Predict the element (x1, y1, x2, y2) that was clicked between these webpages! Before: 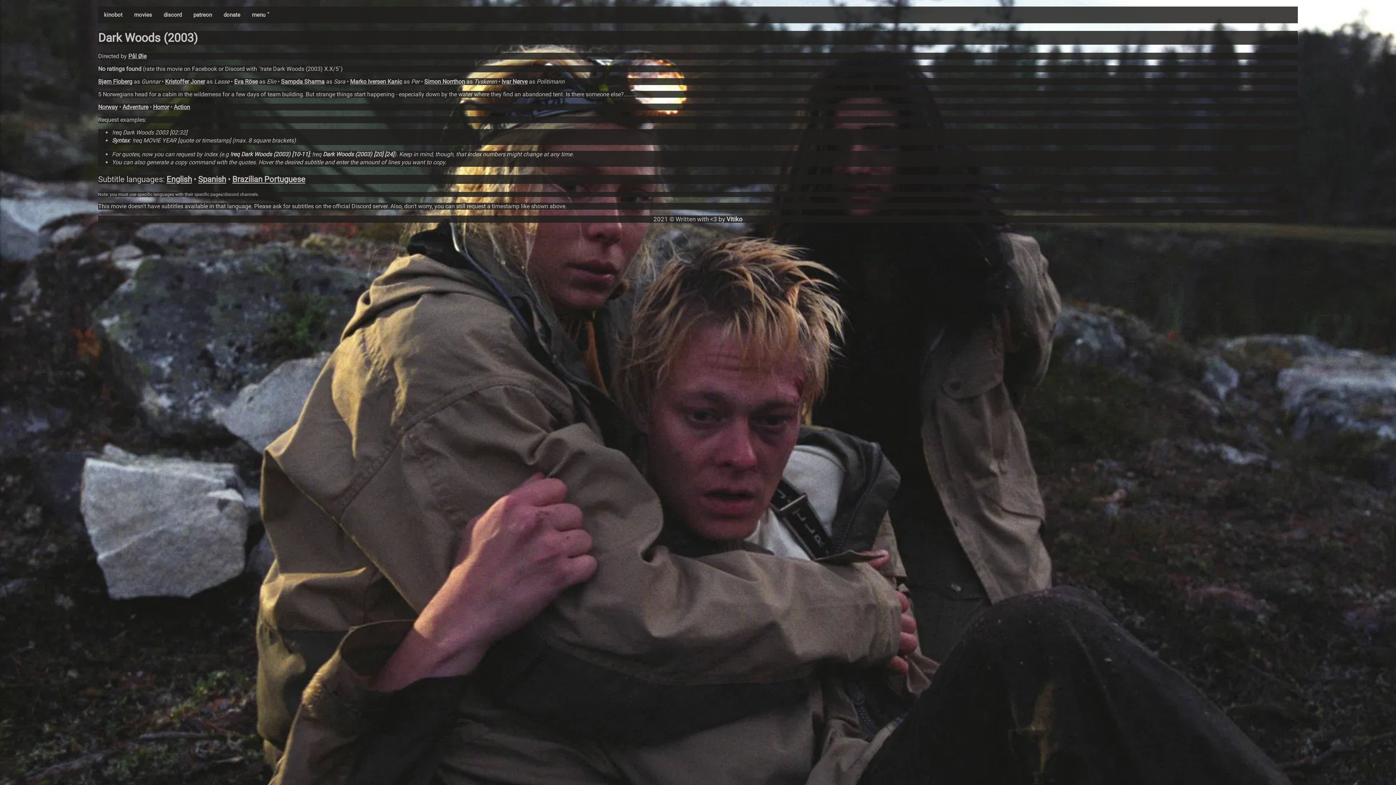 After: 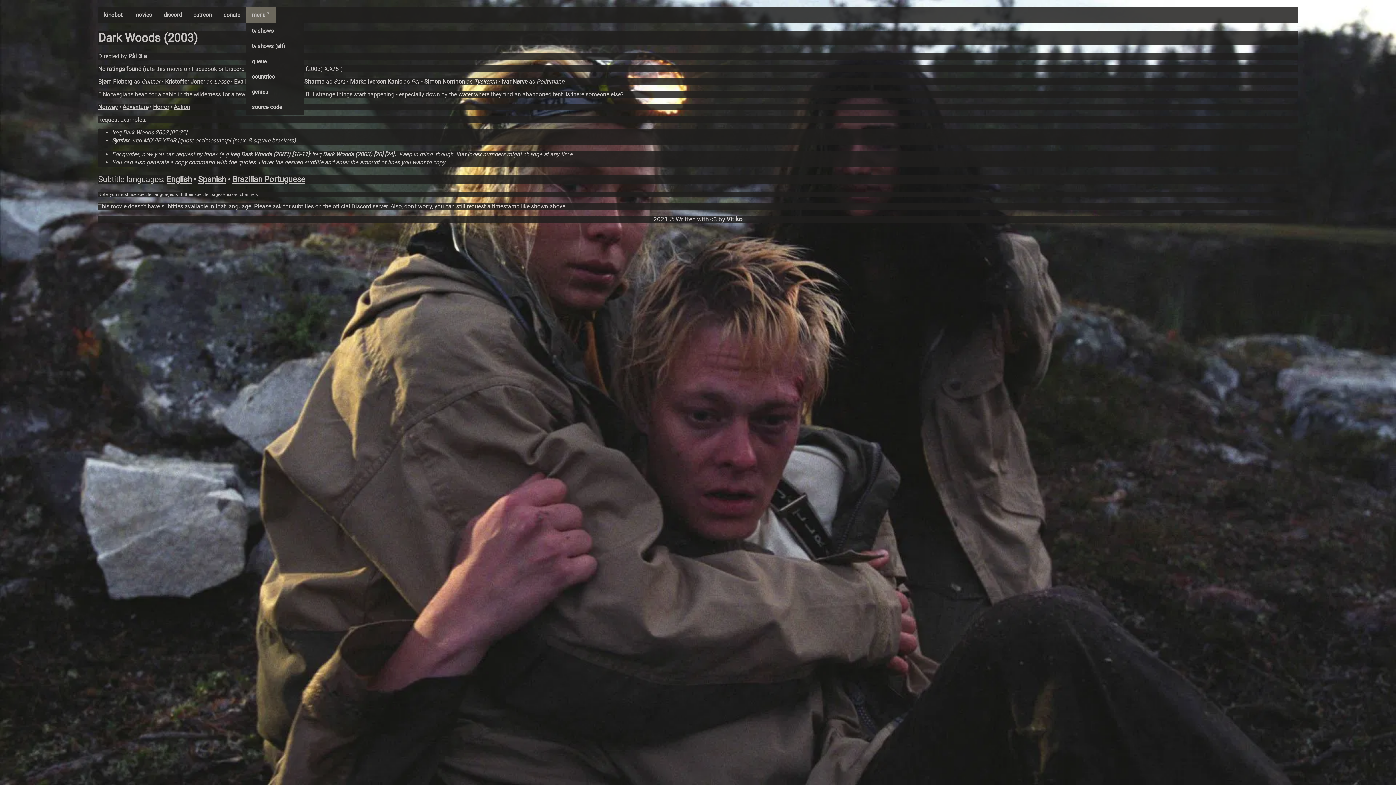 Action: label: menu ˅ bbox: (246, 6, 275, 23)